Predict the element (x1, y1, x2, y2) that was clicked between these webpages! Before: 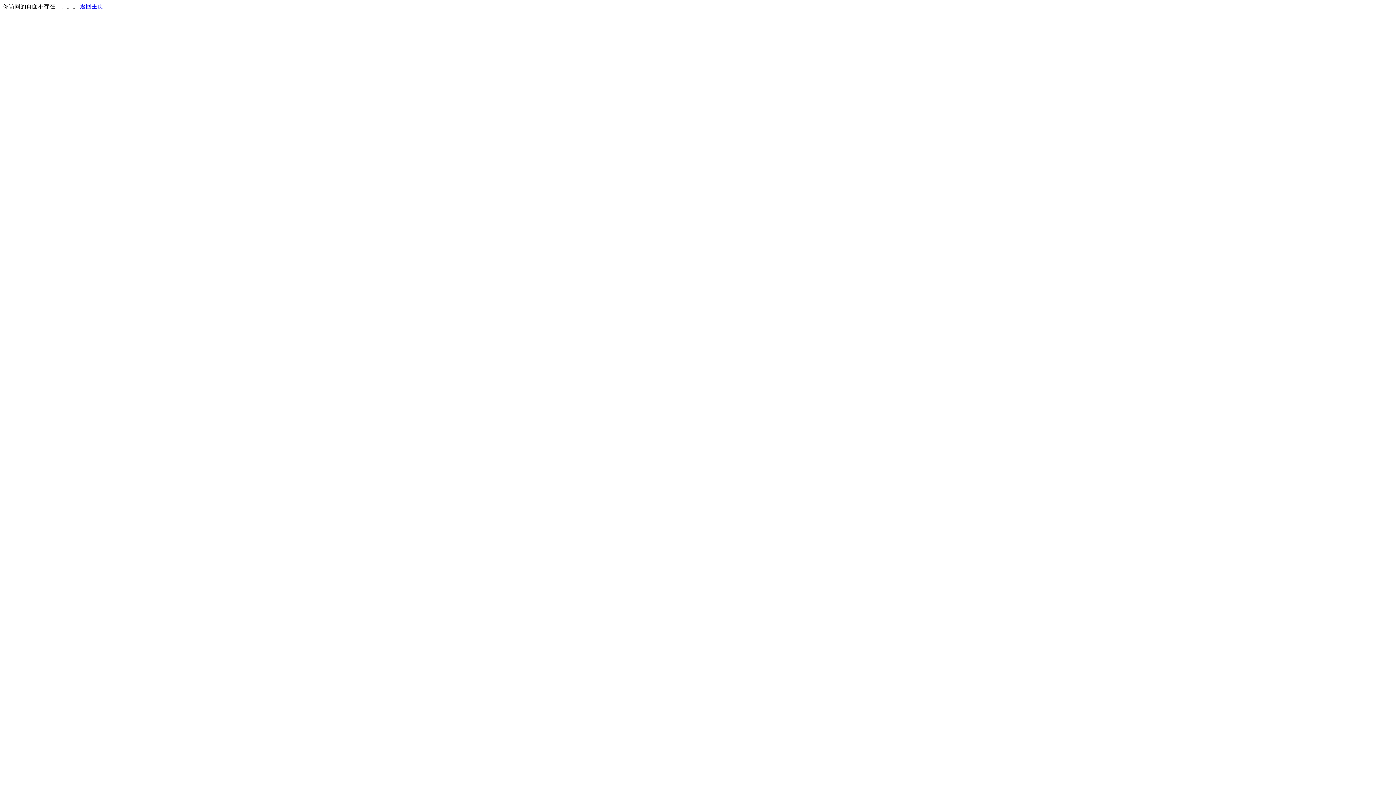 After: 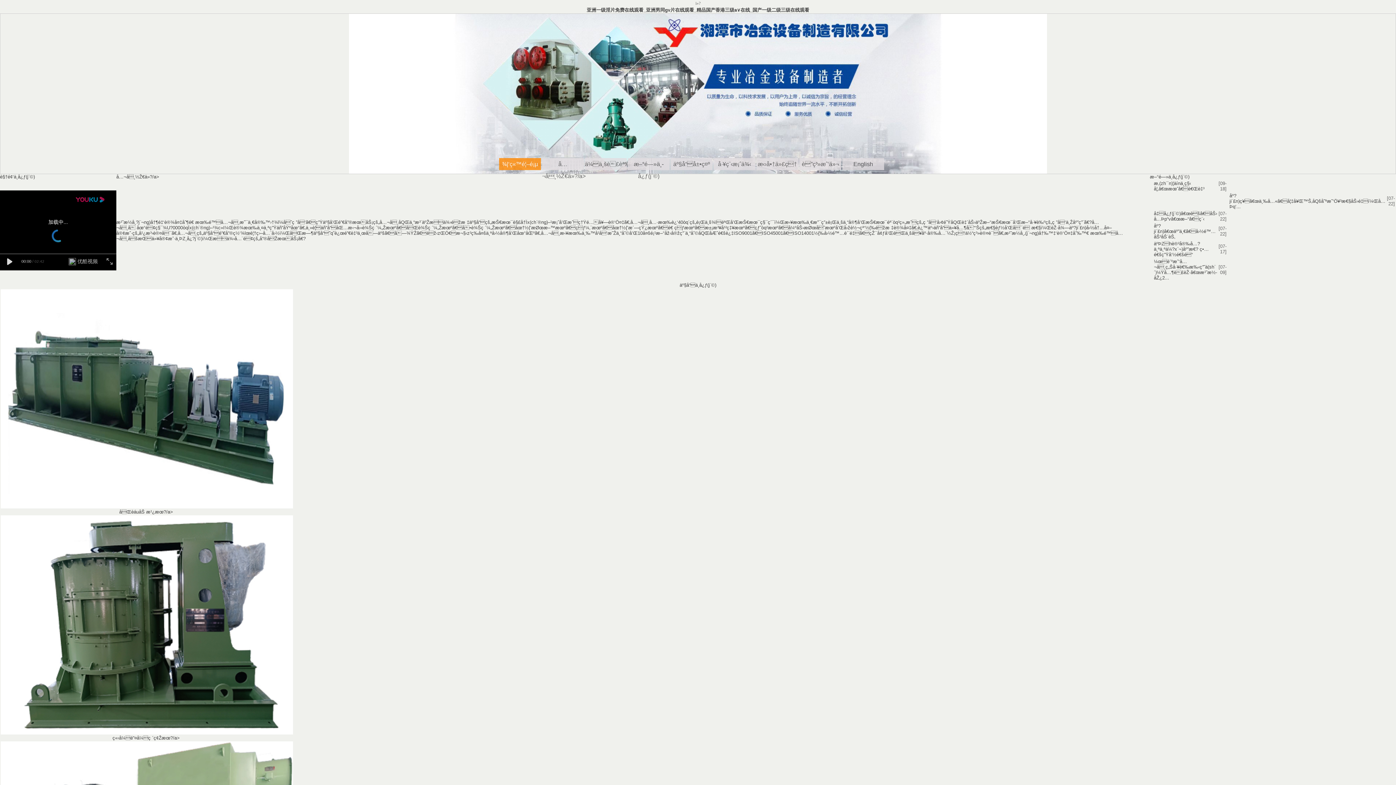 Action: bbox: (80, 3, 103, 9) label: 返回主页